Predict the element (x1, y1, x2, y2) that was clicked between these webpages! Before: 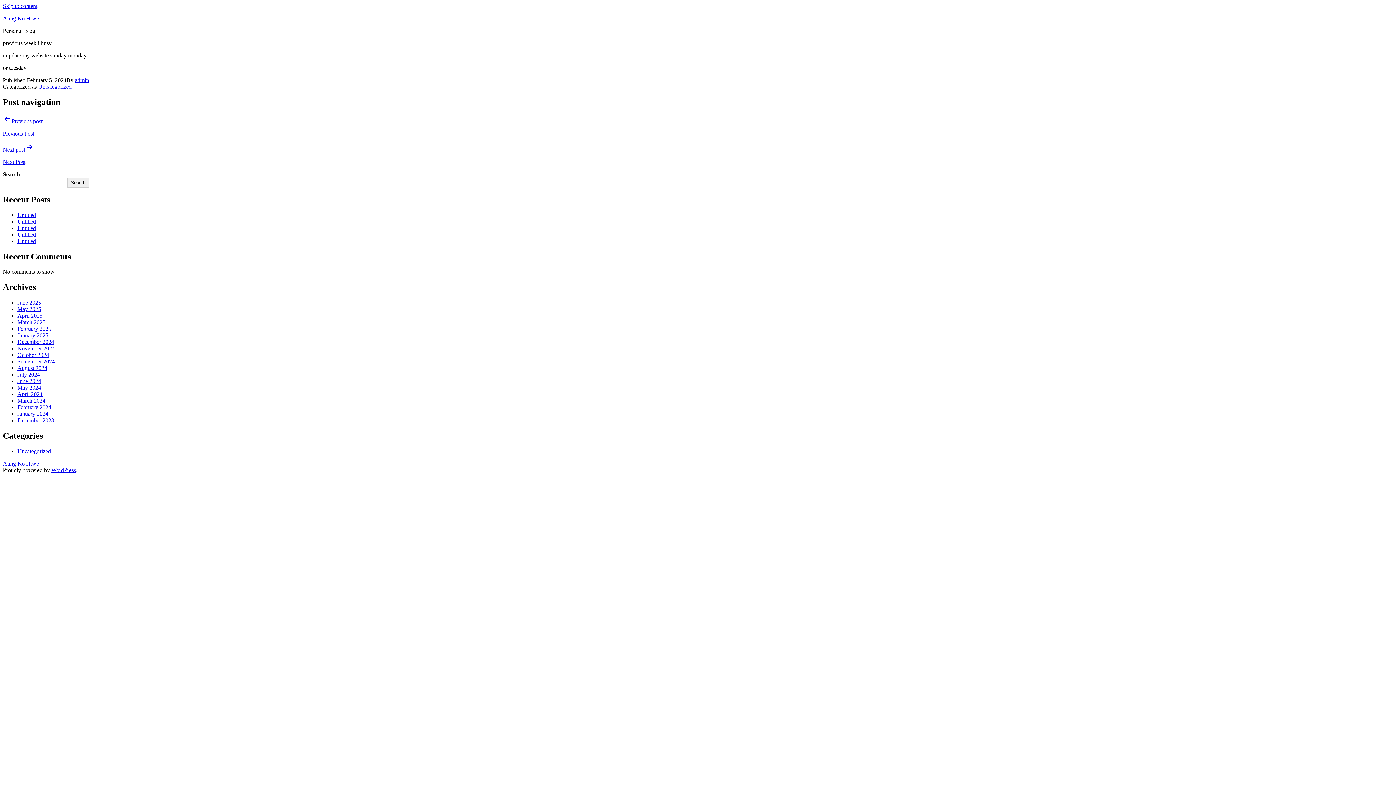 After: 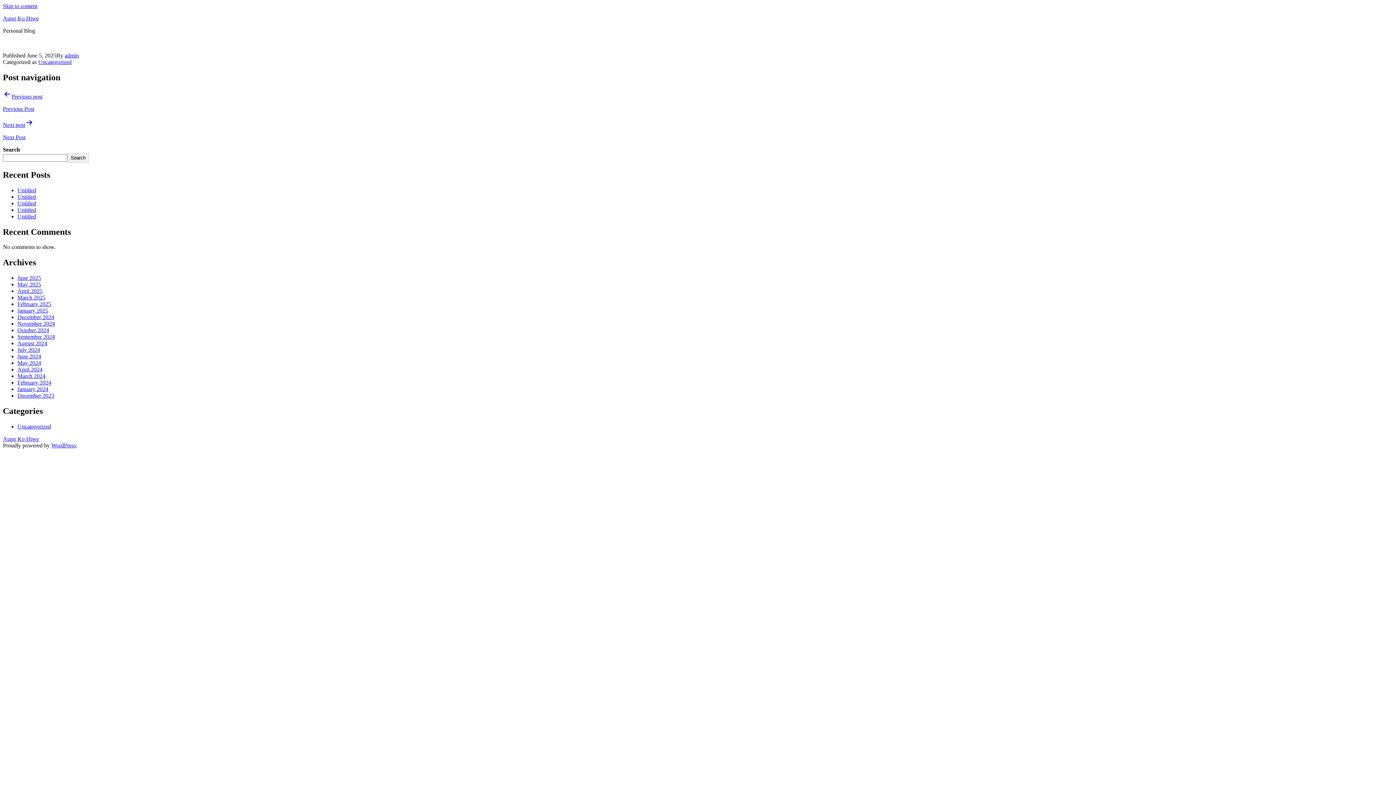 Action: bbox: (17, 218, 36, 224) label: Untitled